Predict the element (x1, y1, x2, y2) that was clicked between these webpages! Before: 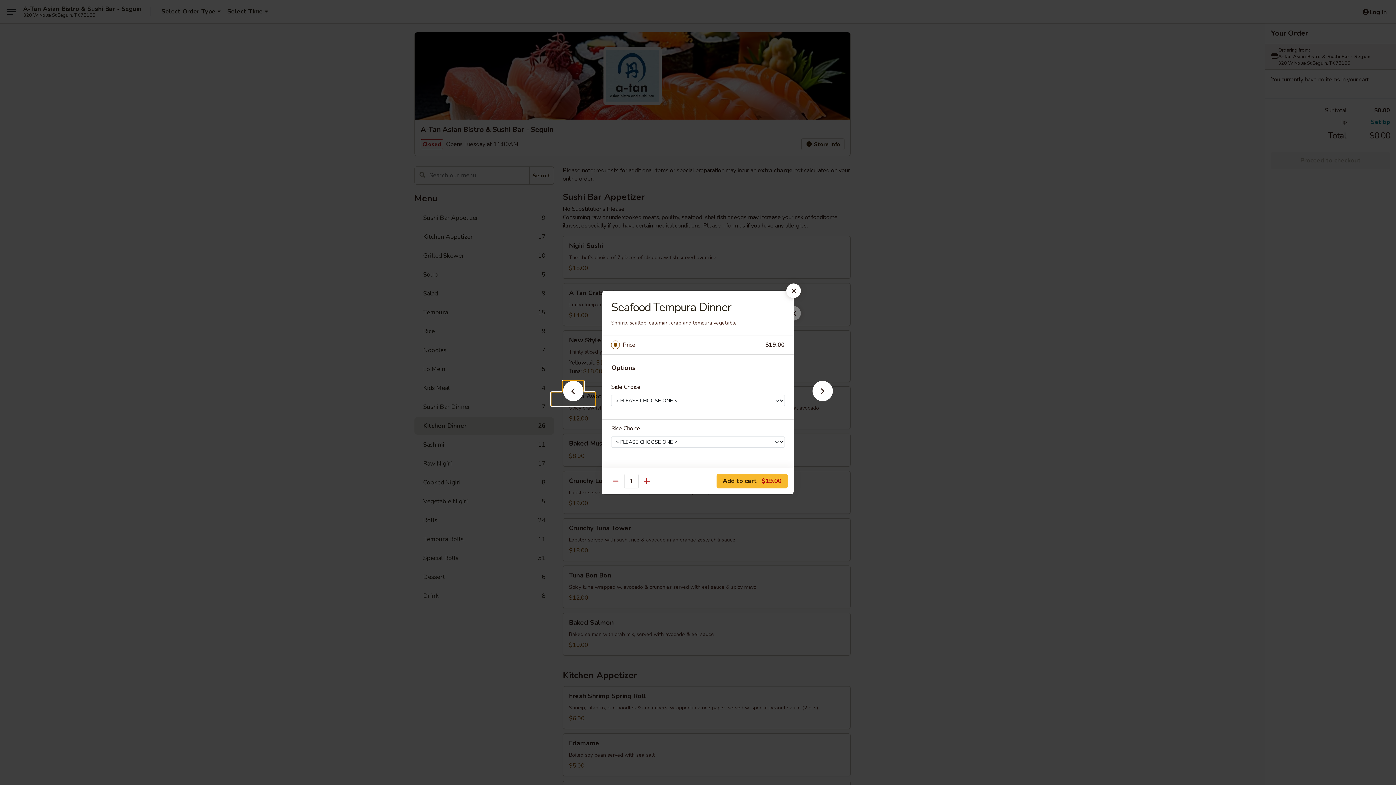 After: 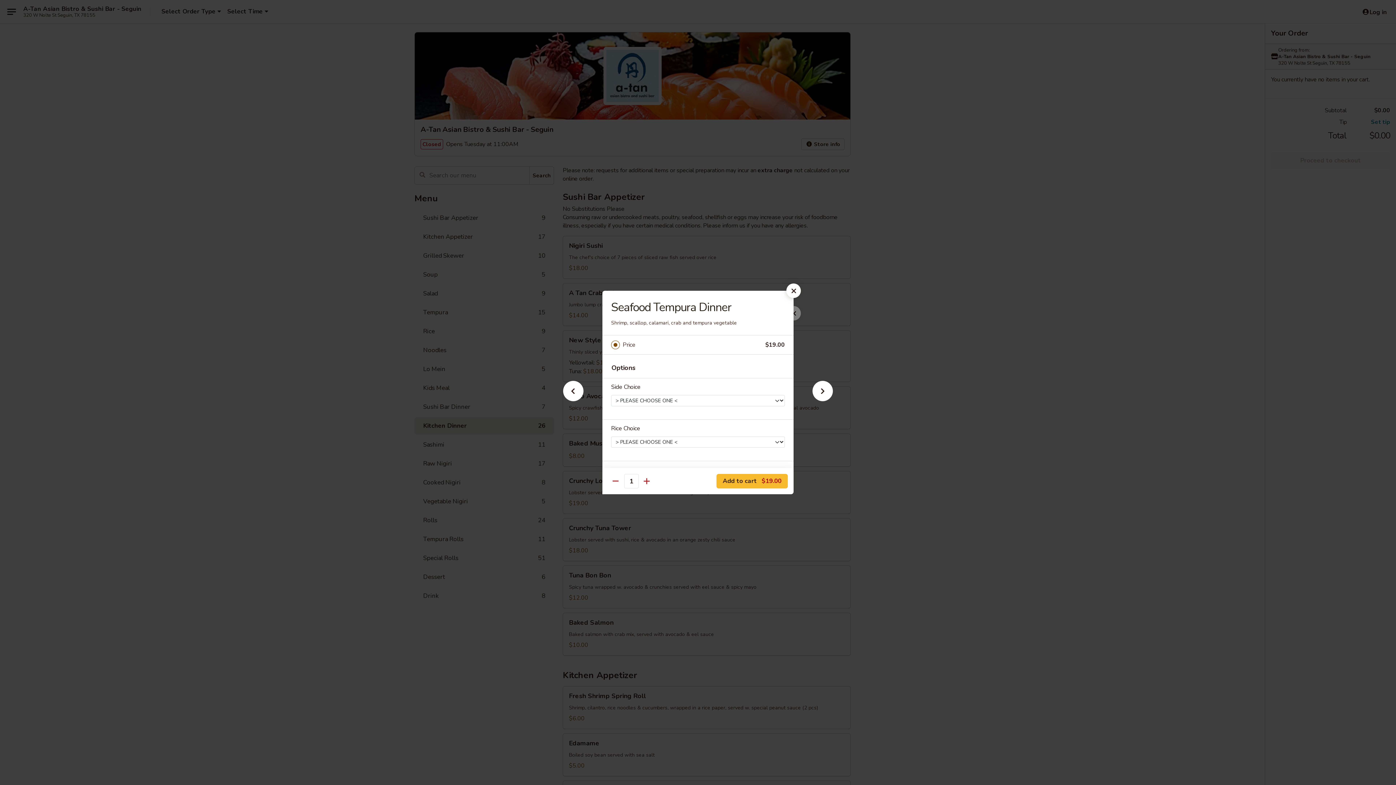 Action: label: Price bbox: (622, 340, 765, 350)